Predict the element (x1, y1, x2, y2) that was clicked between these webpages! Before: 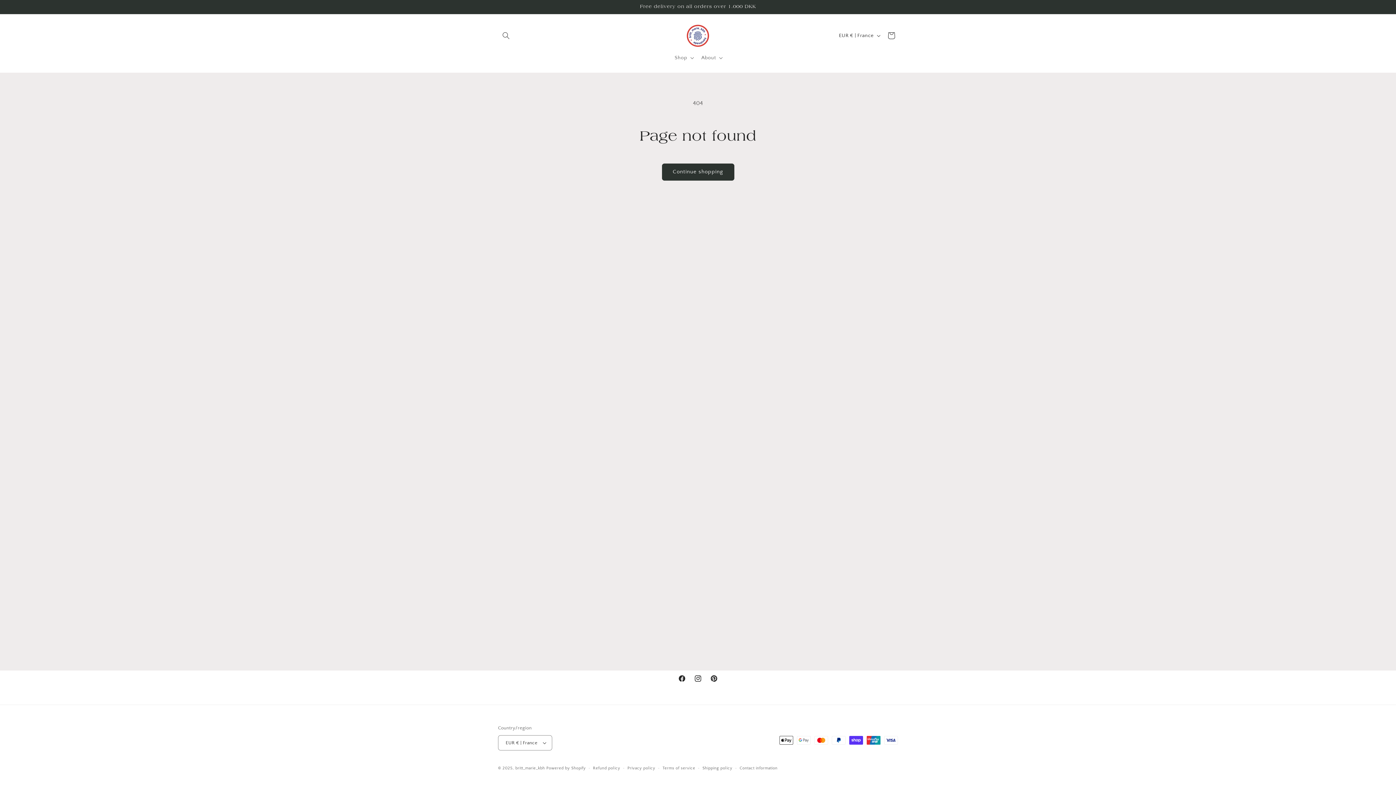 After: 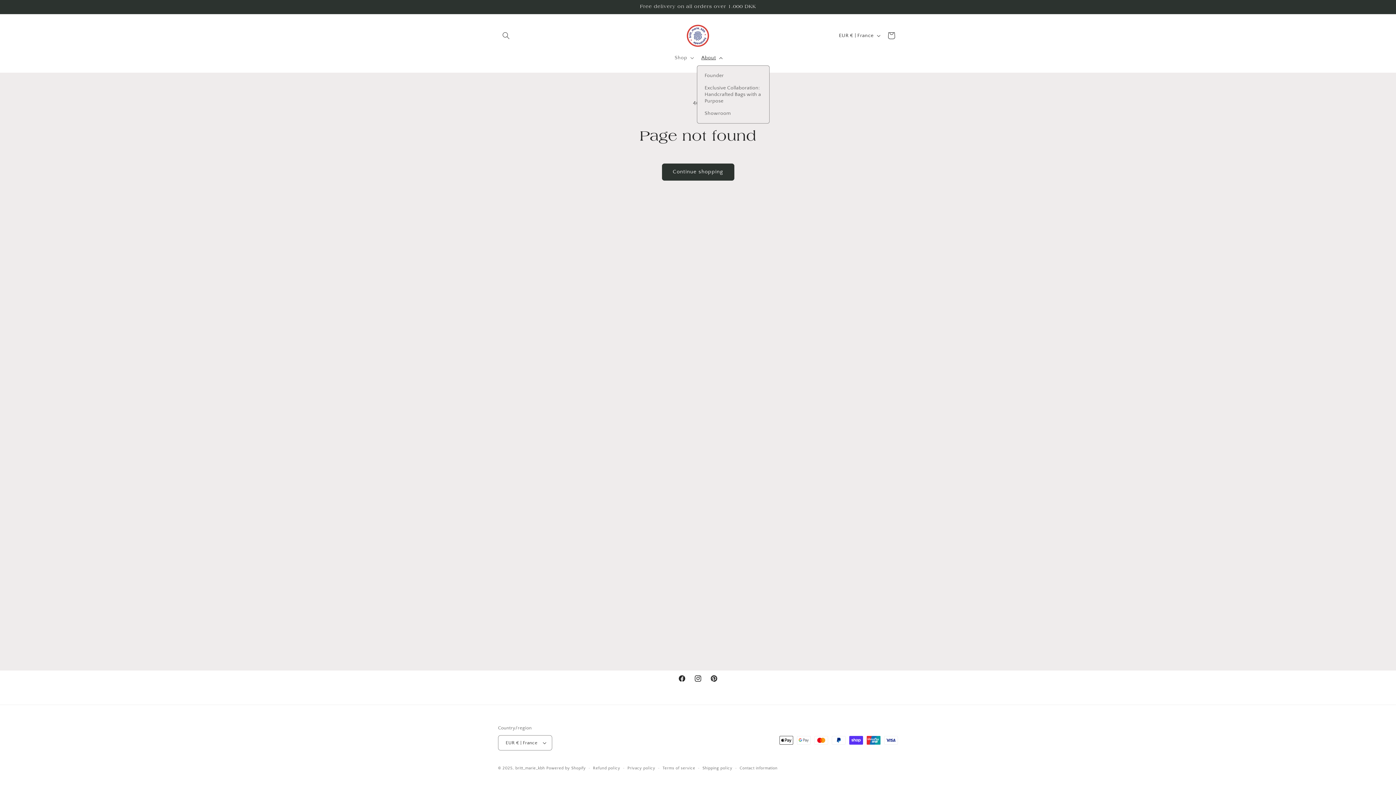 Action: bbox: (697, 50, 725, 65) label: About